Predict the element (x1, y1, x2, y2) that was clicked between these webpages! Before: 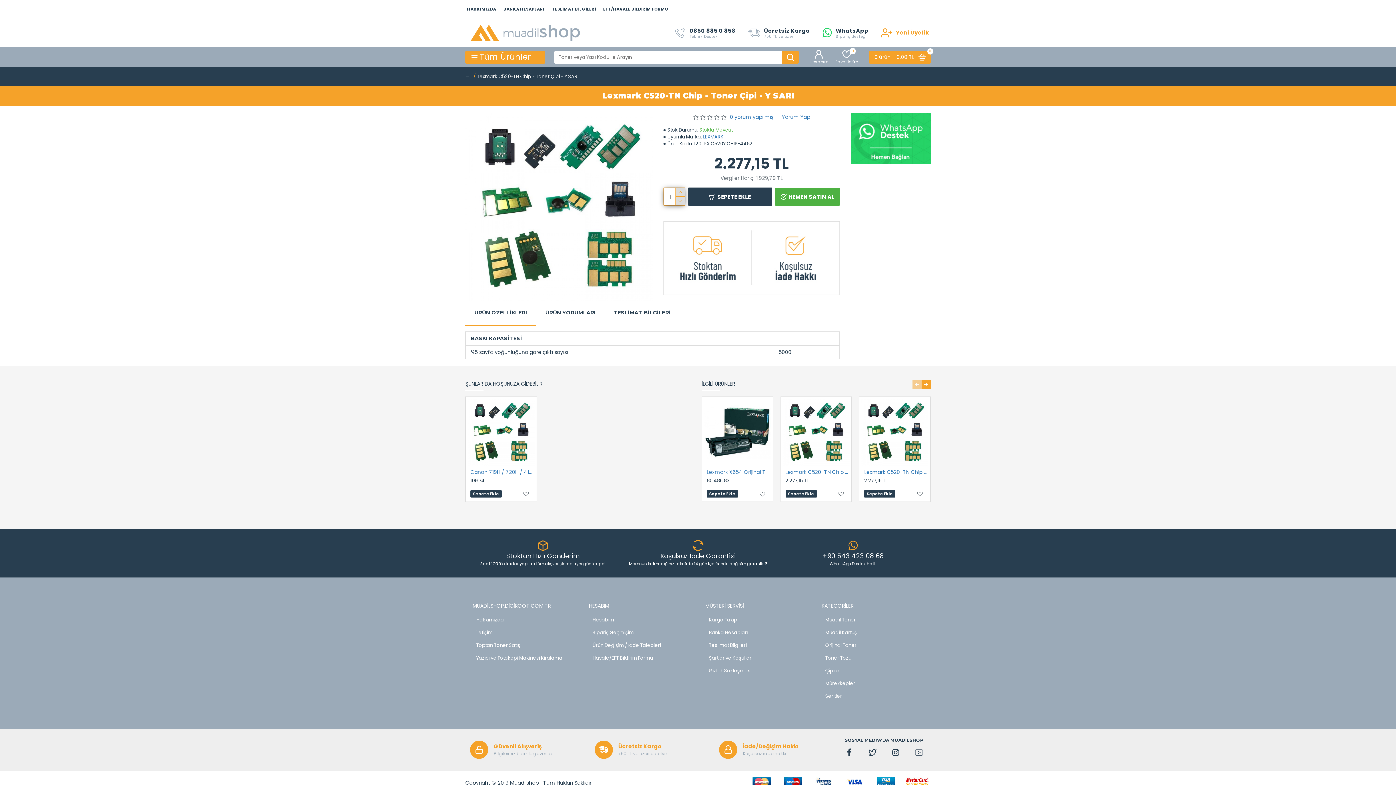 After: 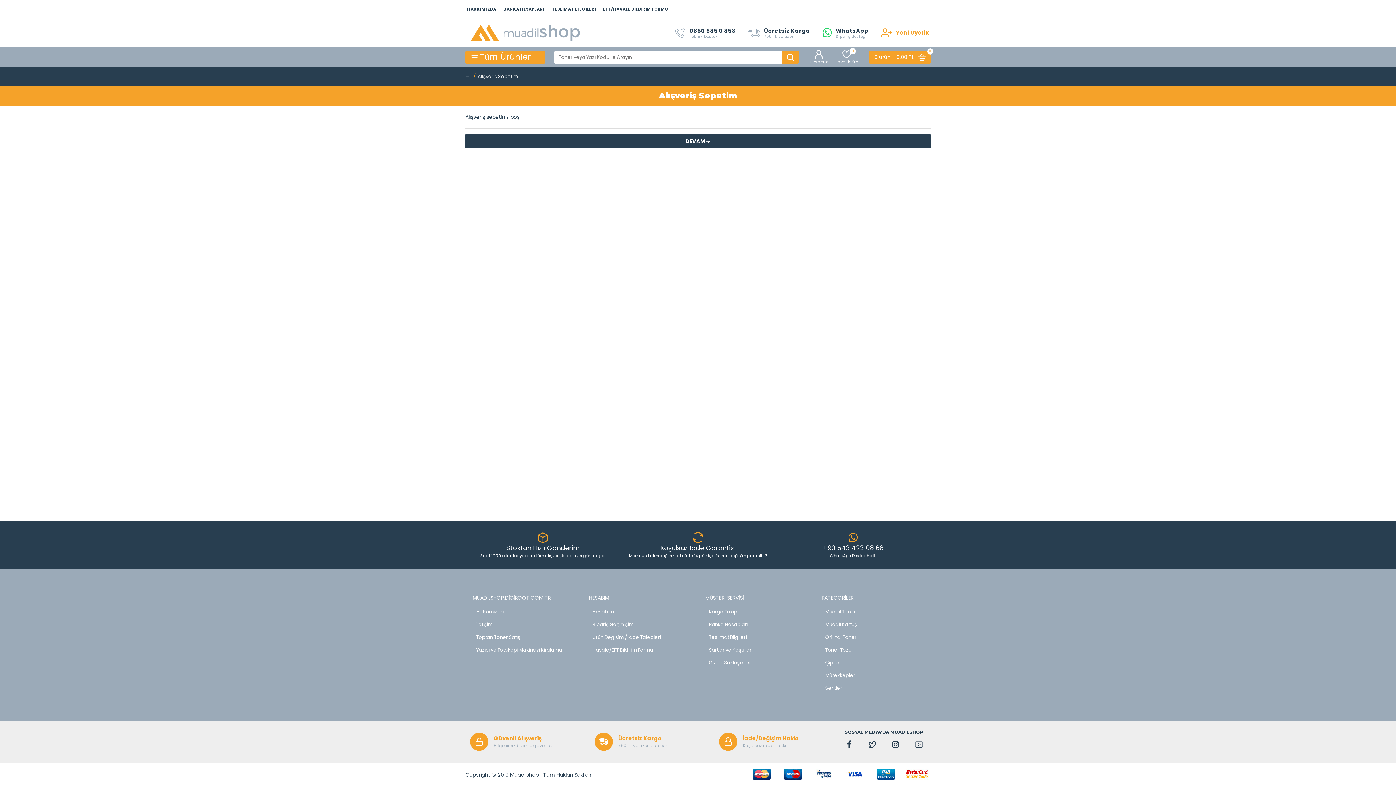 Action: label: 0 ürün - 0,00 TL
0 bbox: (869, 50, 930, 63)